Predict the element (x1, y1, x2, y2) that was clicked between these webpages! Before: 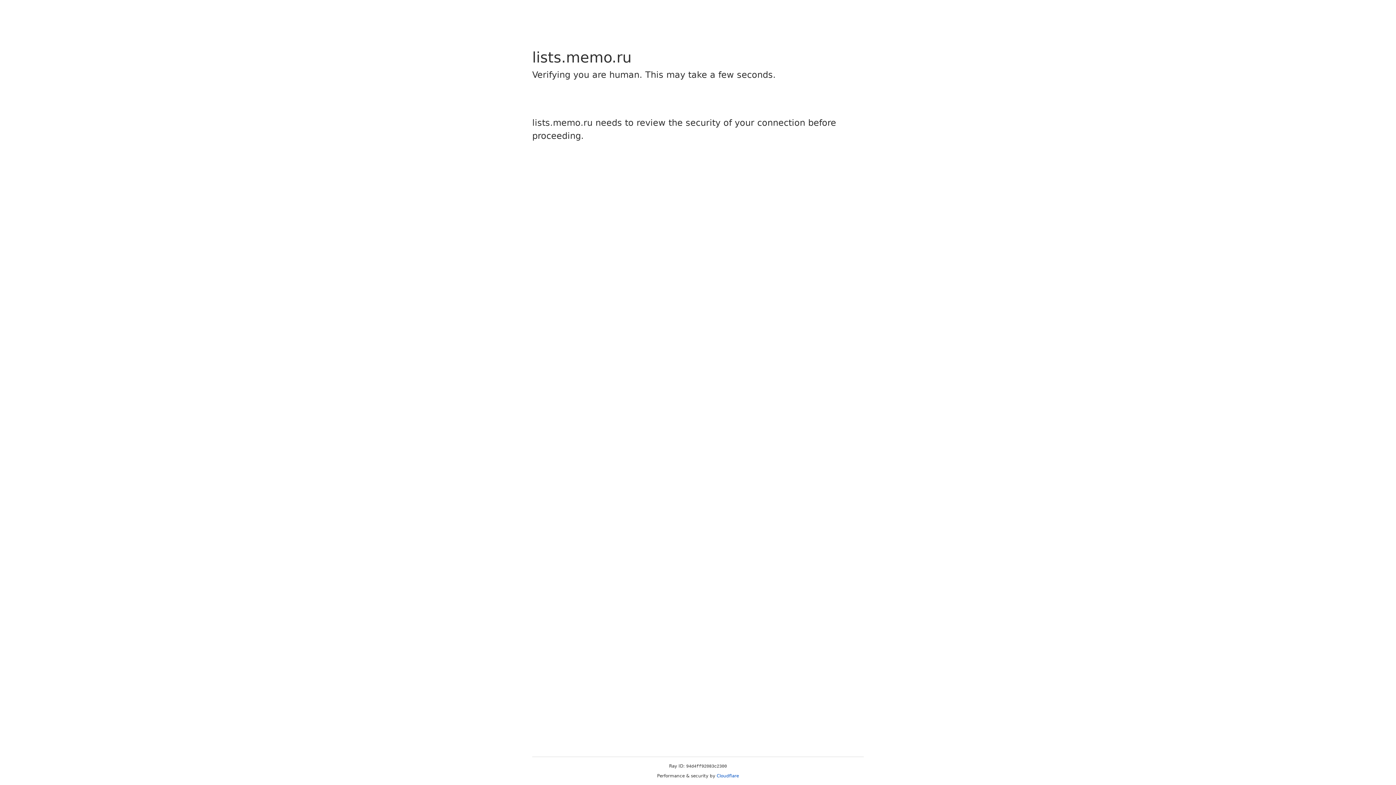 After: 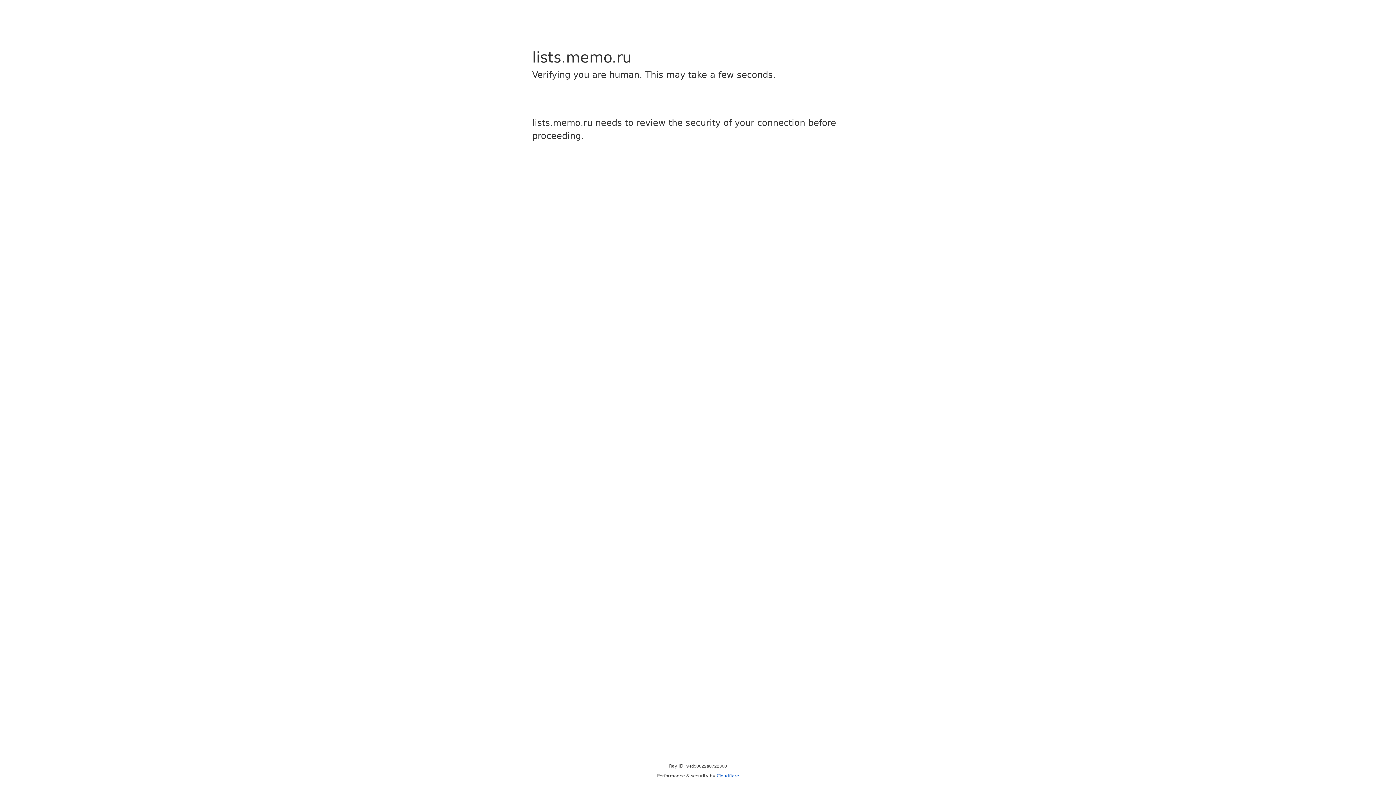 Action: label: Cloudflare bbox: (716, 773, 739, 778)